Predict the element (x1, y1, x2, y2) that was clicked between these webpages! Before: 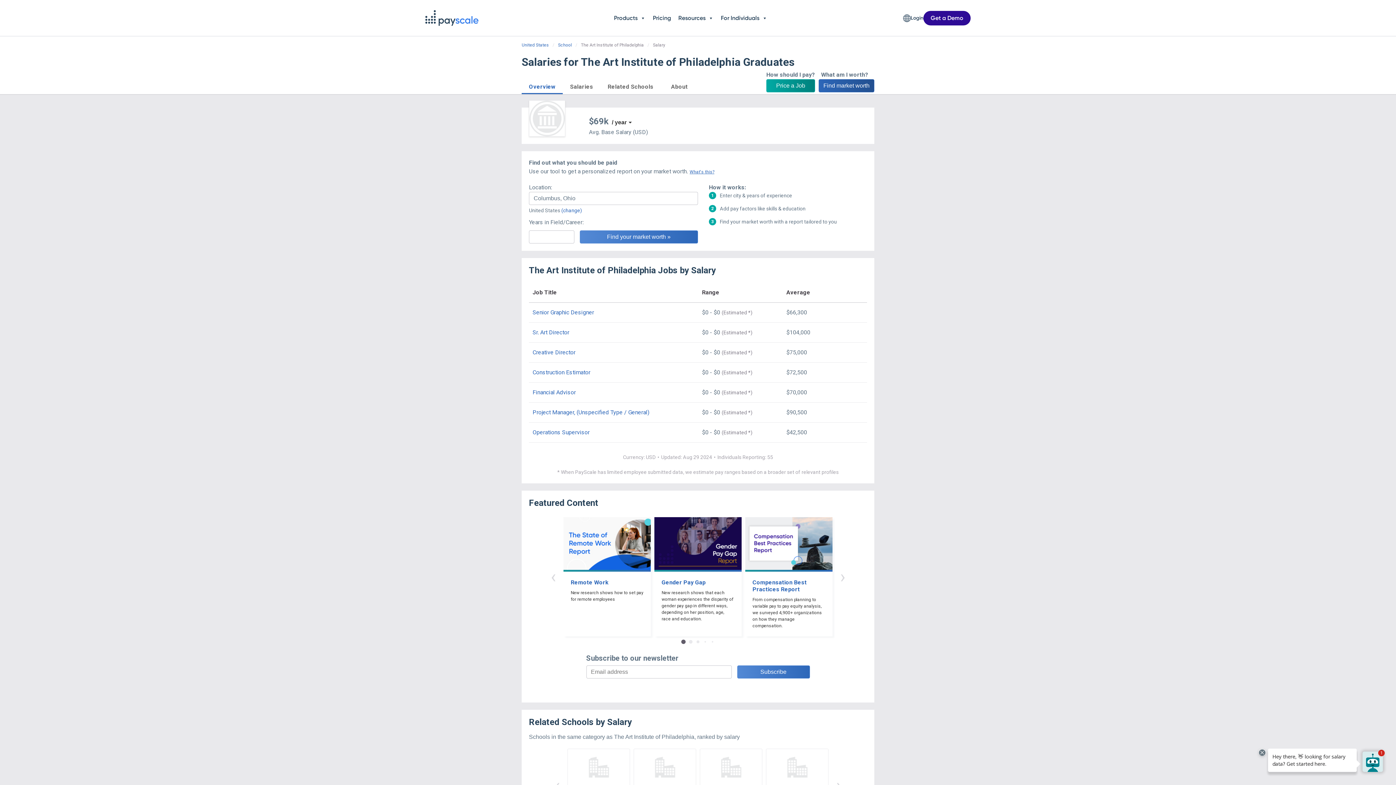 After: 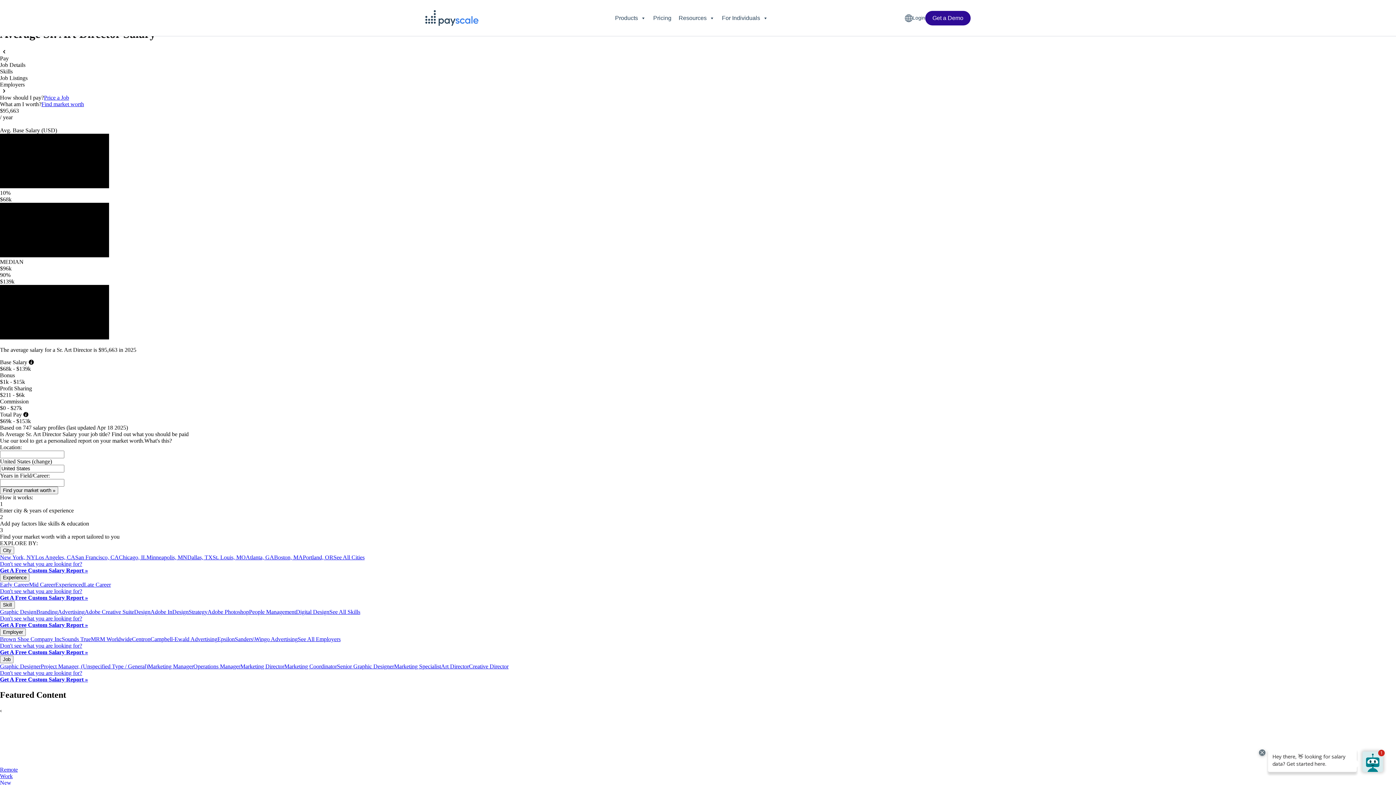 Action: bbox: (532, 329, 569, 336) label: Sr. Art Director